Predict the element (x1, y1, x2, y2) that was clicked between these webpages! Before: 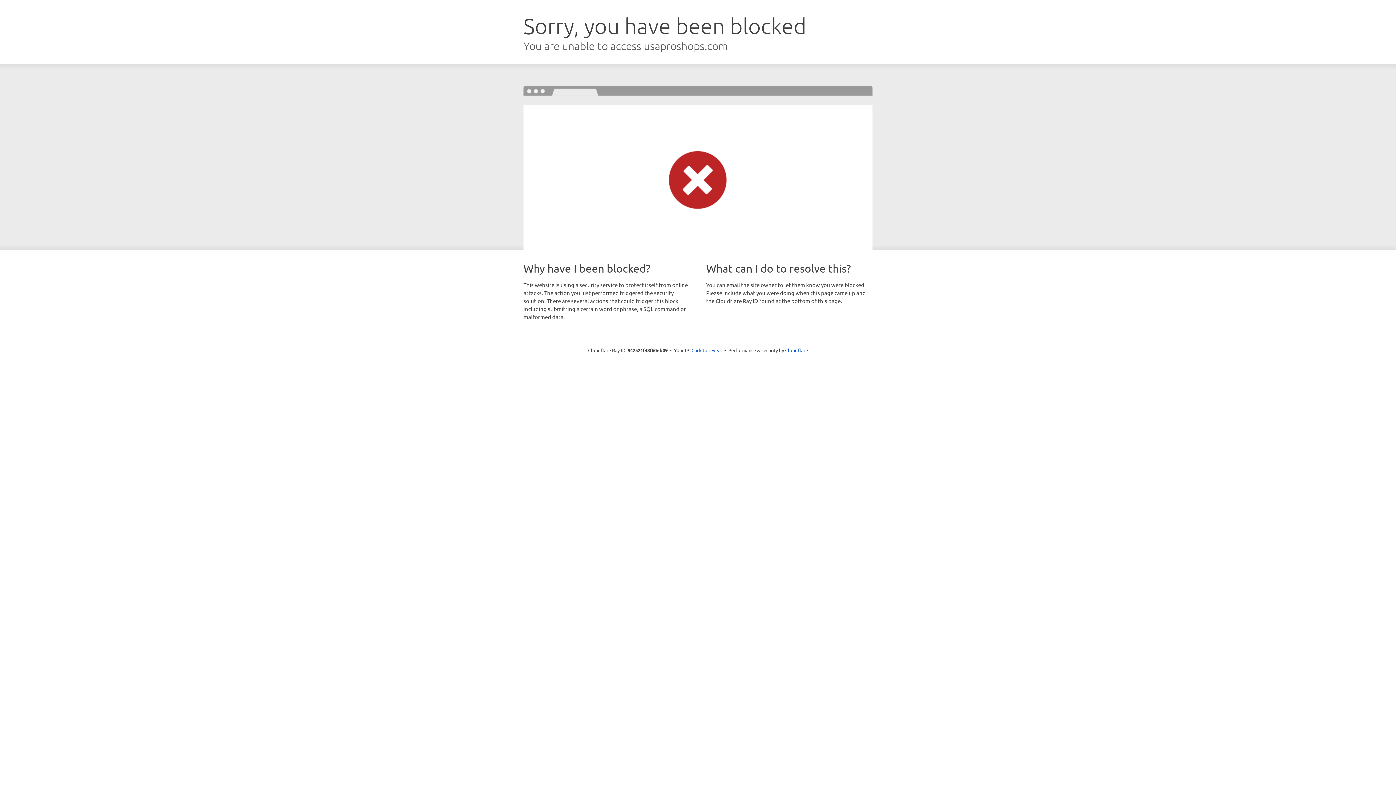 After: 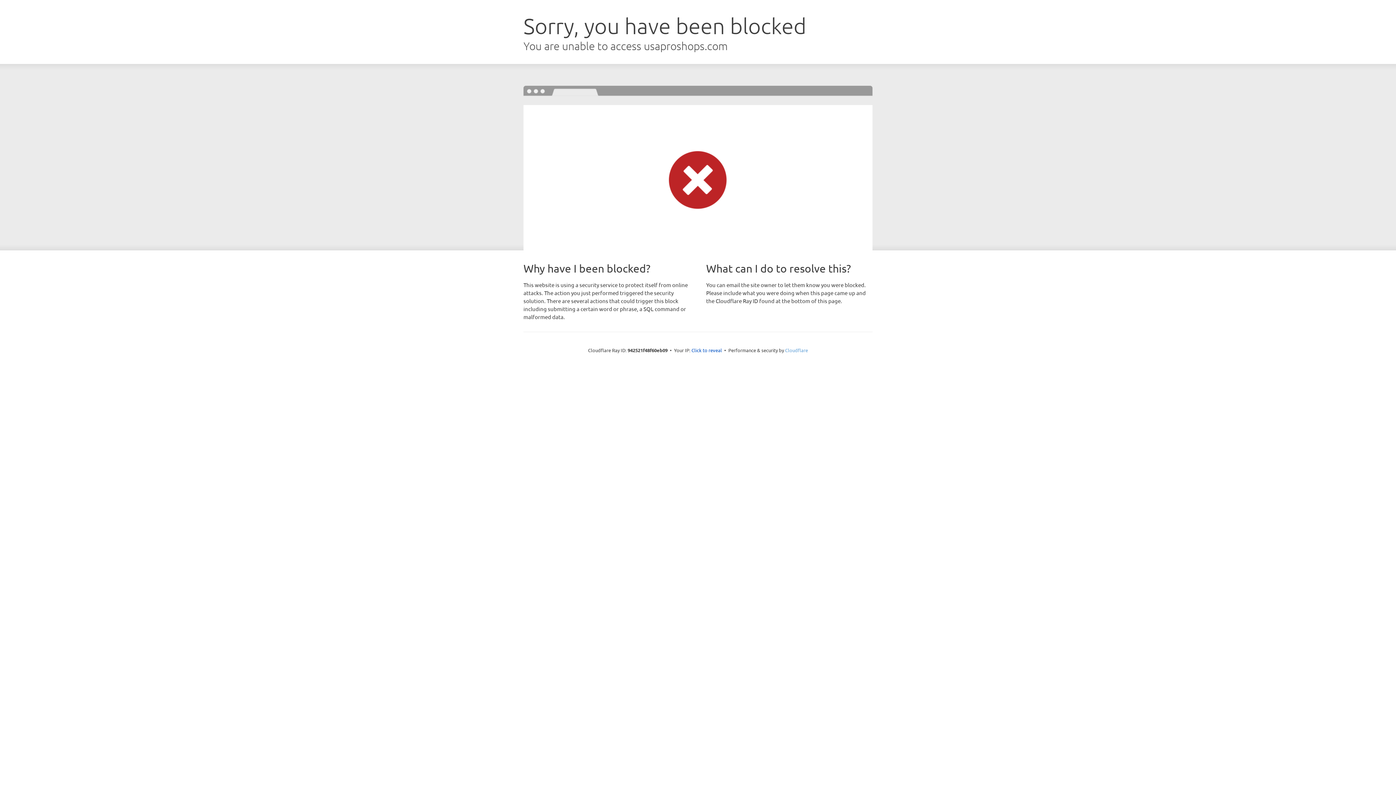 Action: label: Cloudflare bbox: (785, 347, 808, 353)